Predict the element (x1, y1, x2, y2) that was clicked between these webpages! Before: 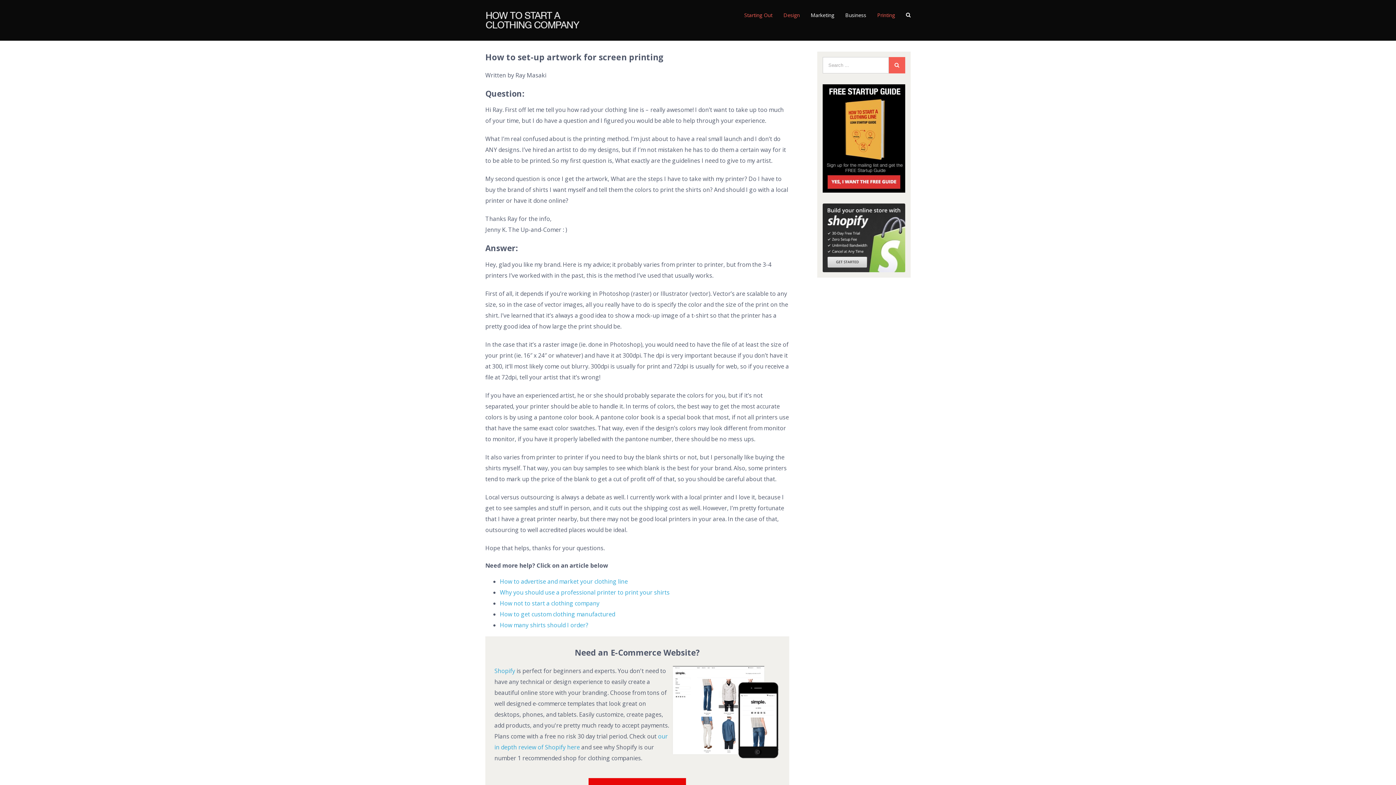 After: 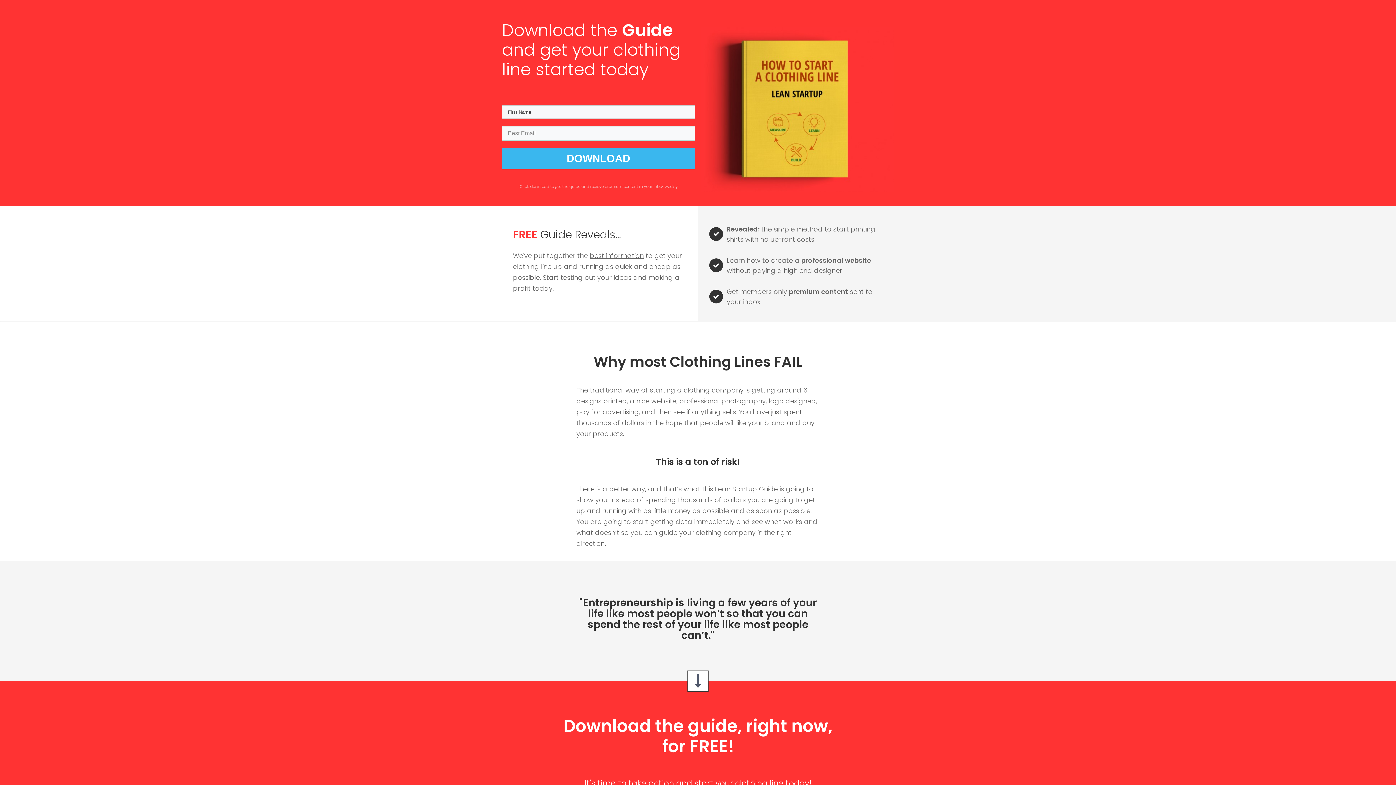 Action: bbox: (822, 85, 905, 93)